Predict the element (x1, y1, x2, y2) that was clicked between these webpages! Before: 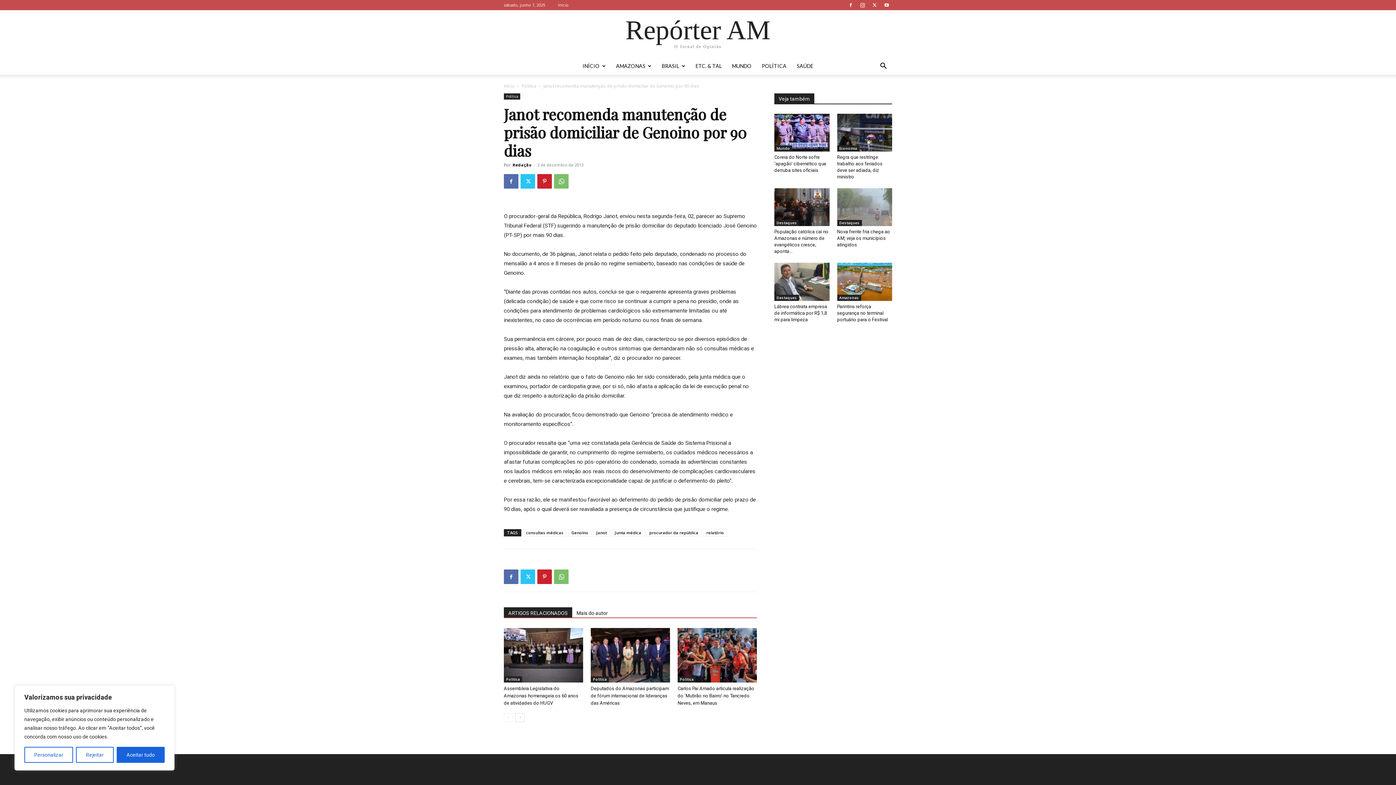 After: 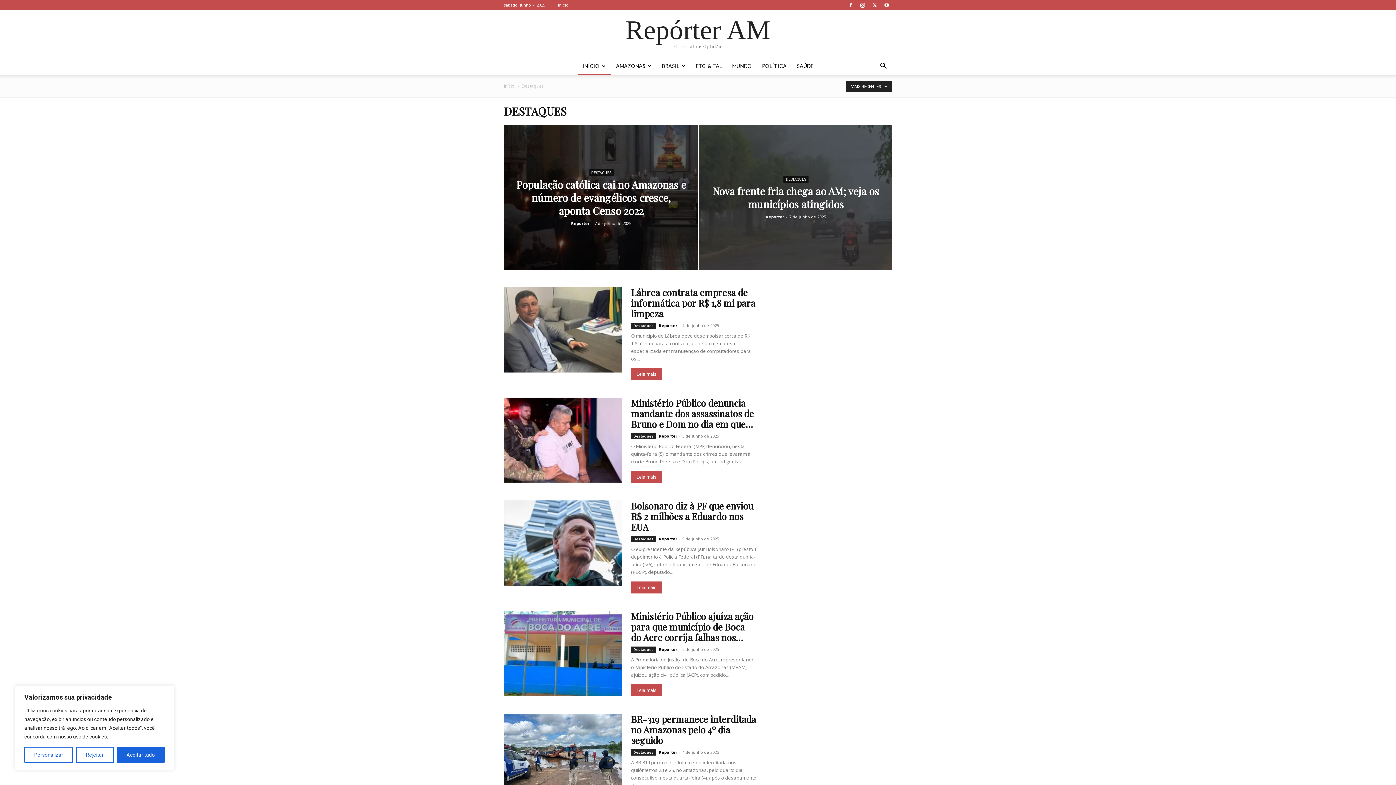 Action: bbox: (774, 220, 799, 226) label: Destaques